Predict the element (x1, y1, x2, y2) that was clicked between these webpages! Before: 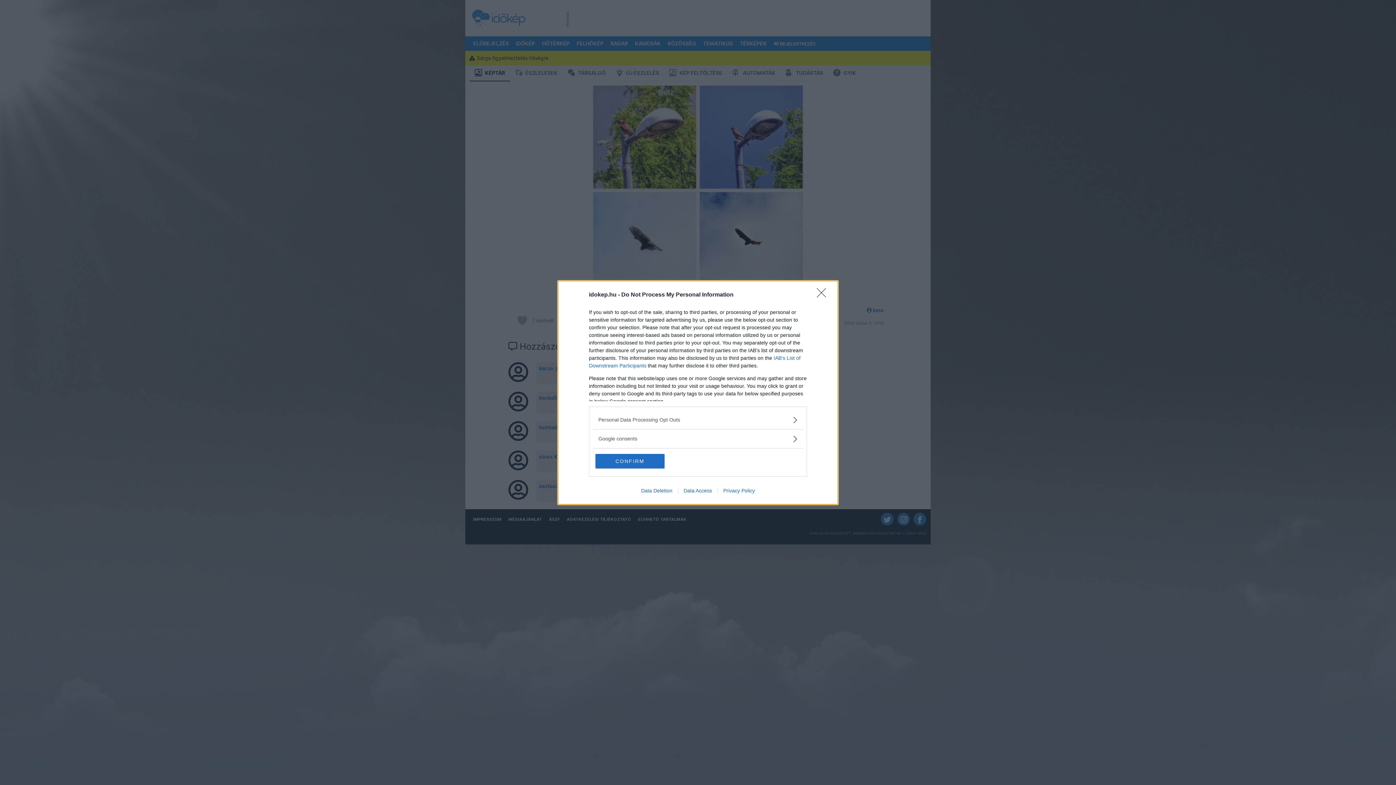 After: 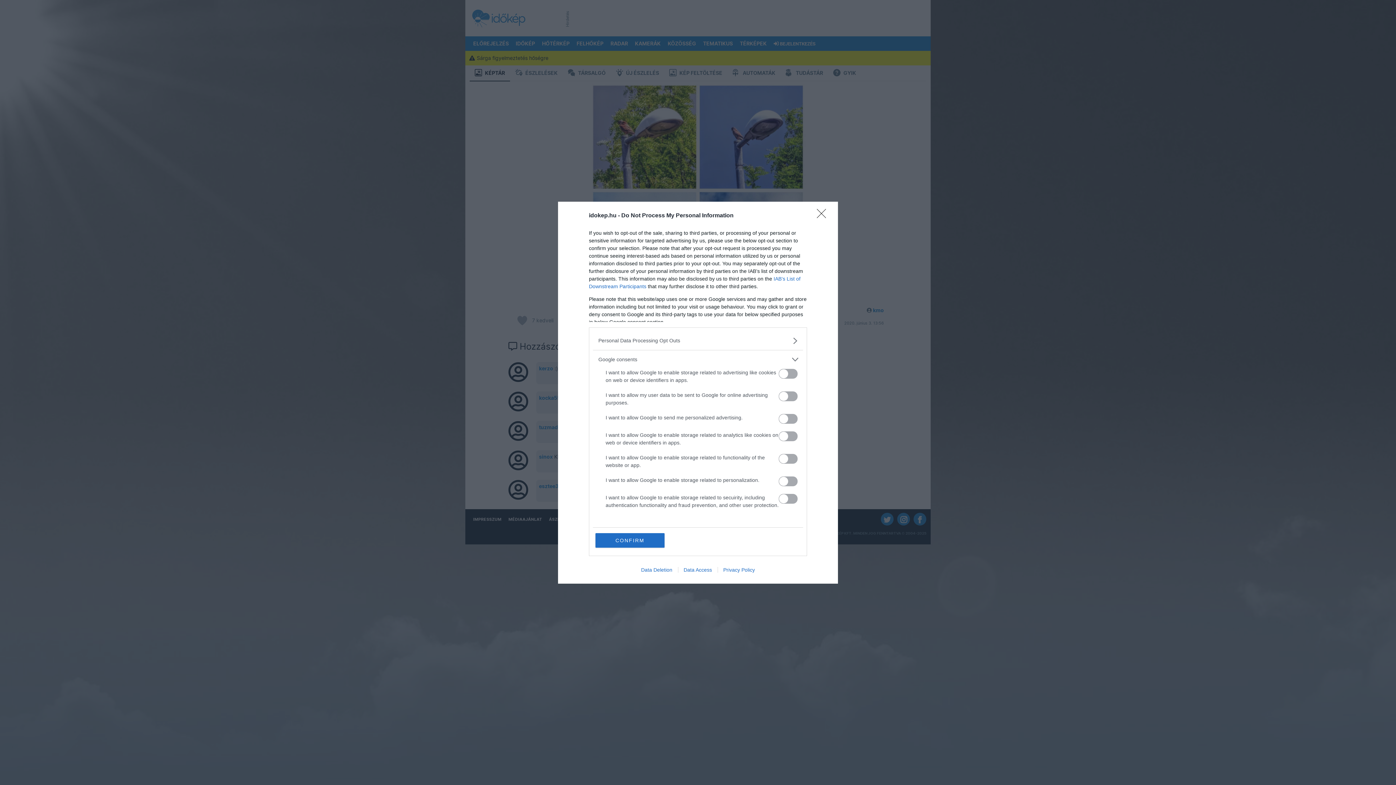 Action: bbox: (598, 435, 797, 442) label: Google consents